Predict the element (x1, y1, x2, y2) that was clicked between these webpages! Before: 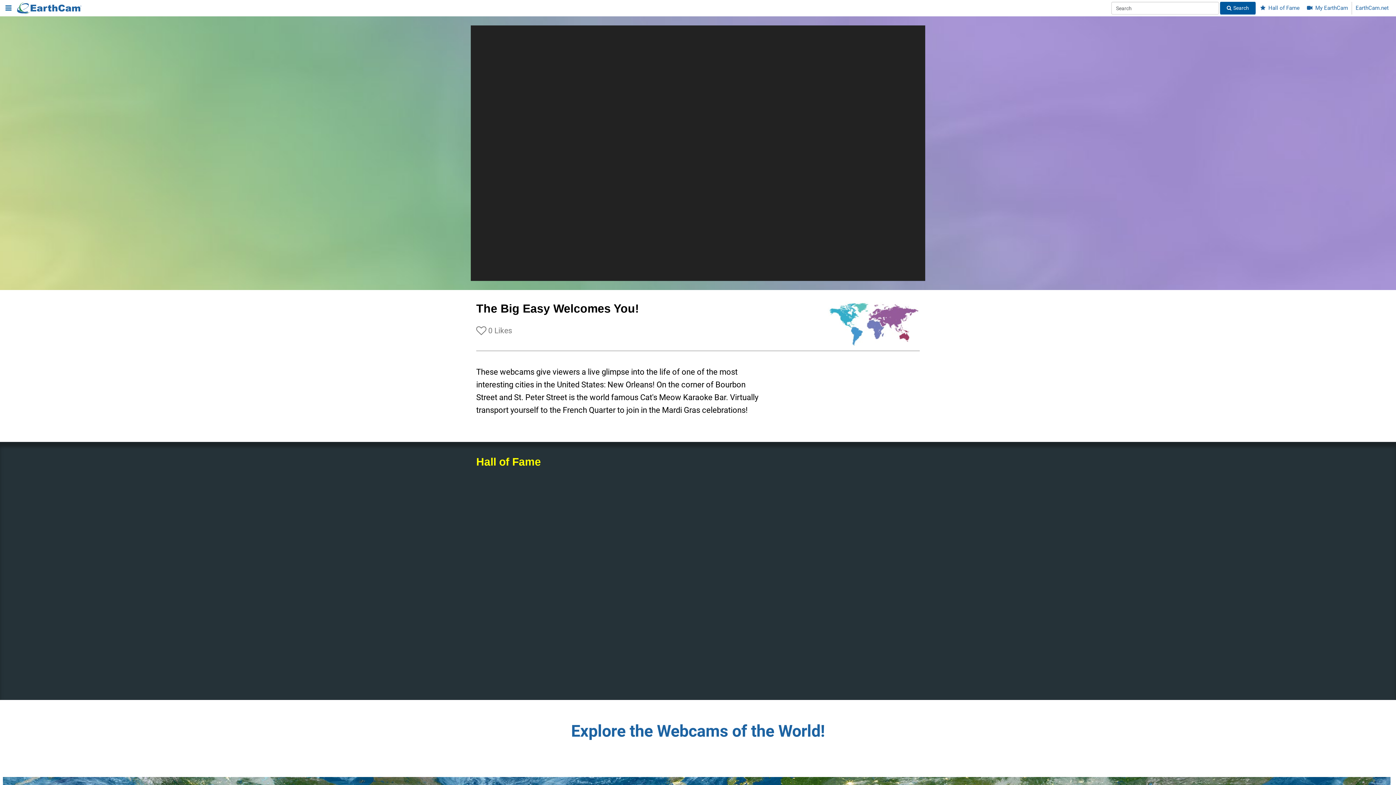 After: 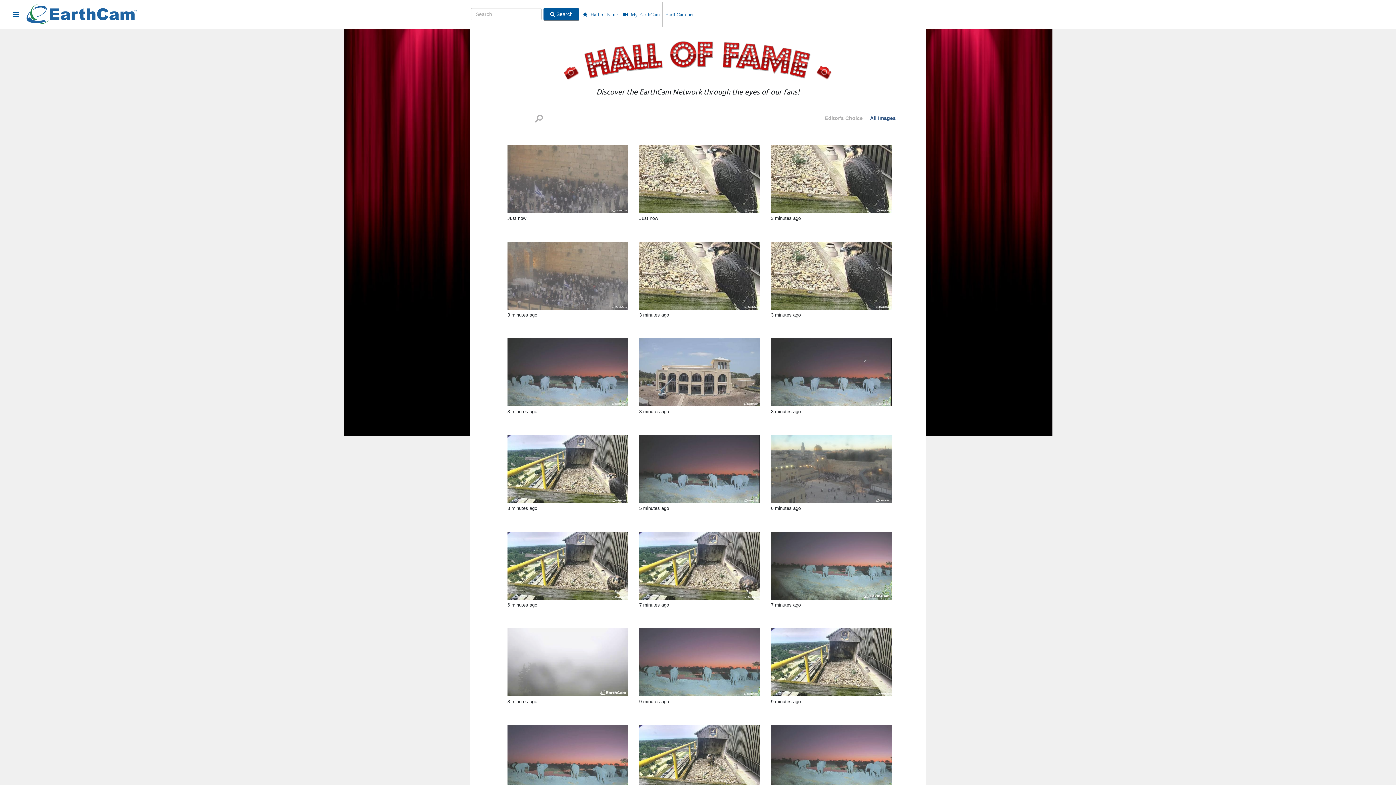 Action: label:   Hall of Fame bbox: (1257, 2, 1303, 13)